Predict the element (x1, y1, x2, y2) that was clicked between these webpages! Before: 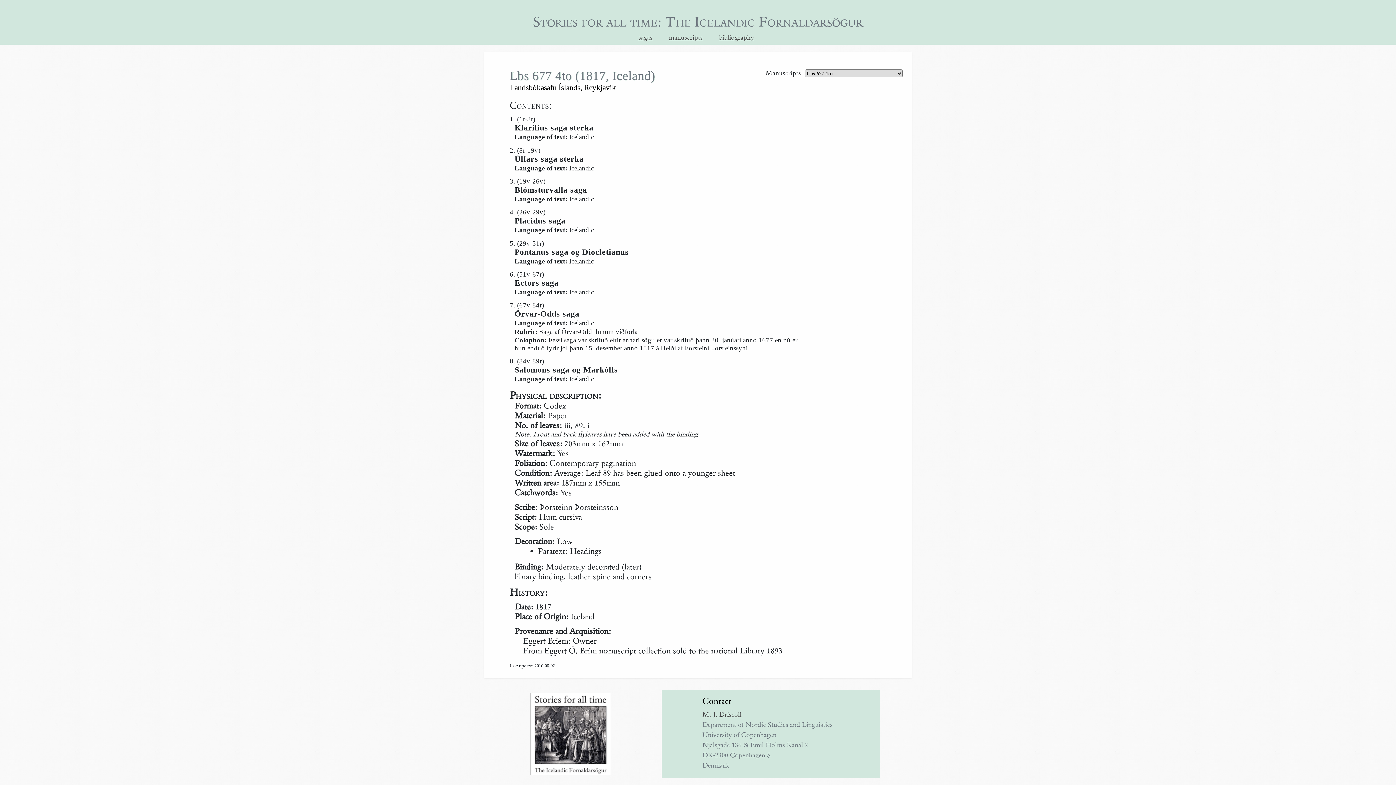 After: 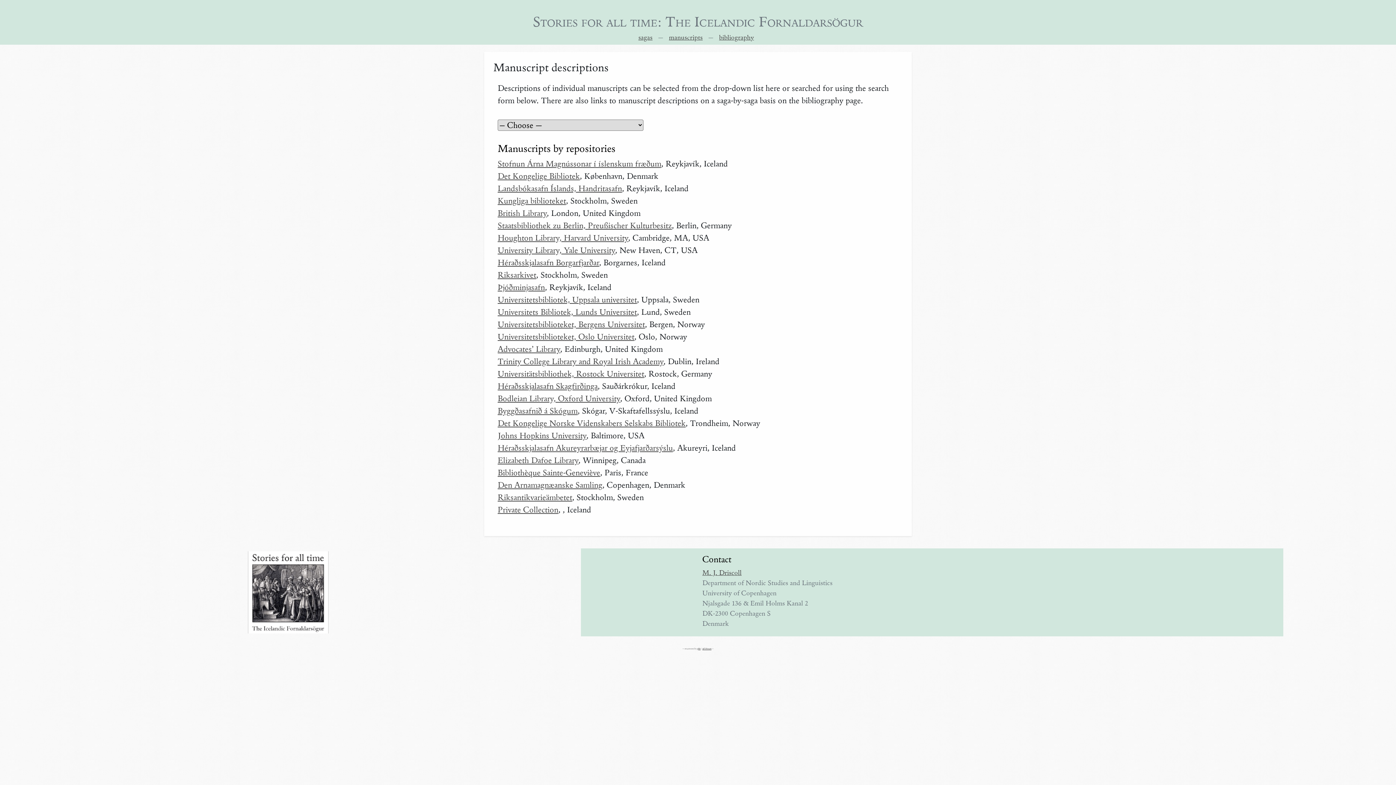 Action: label: manuscripts bbox: (669, 33, 702, 41)